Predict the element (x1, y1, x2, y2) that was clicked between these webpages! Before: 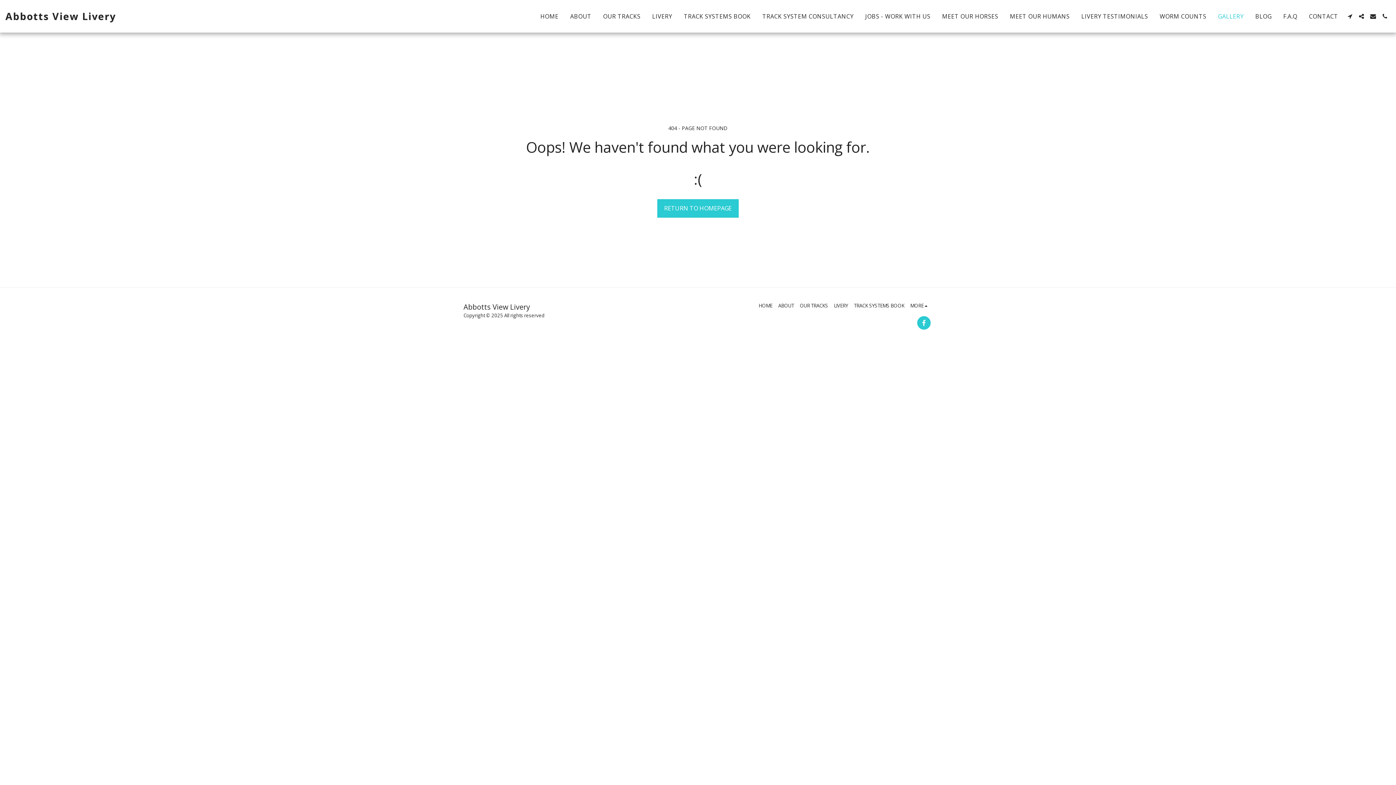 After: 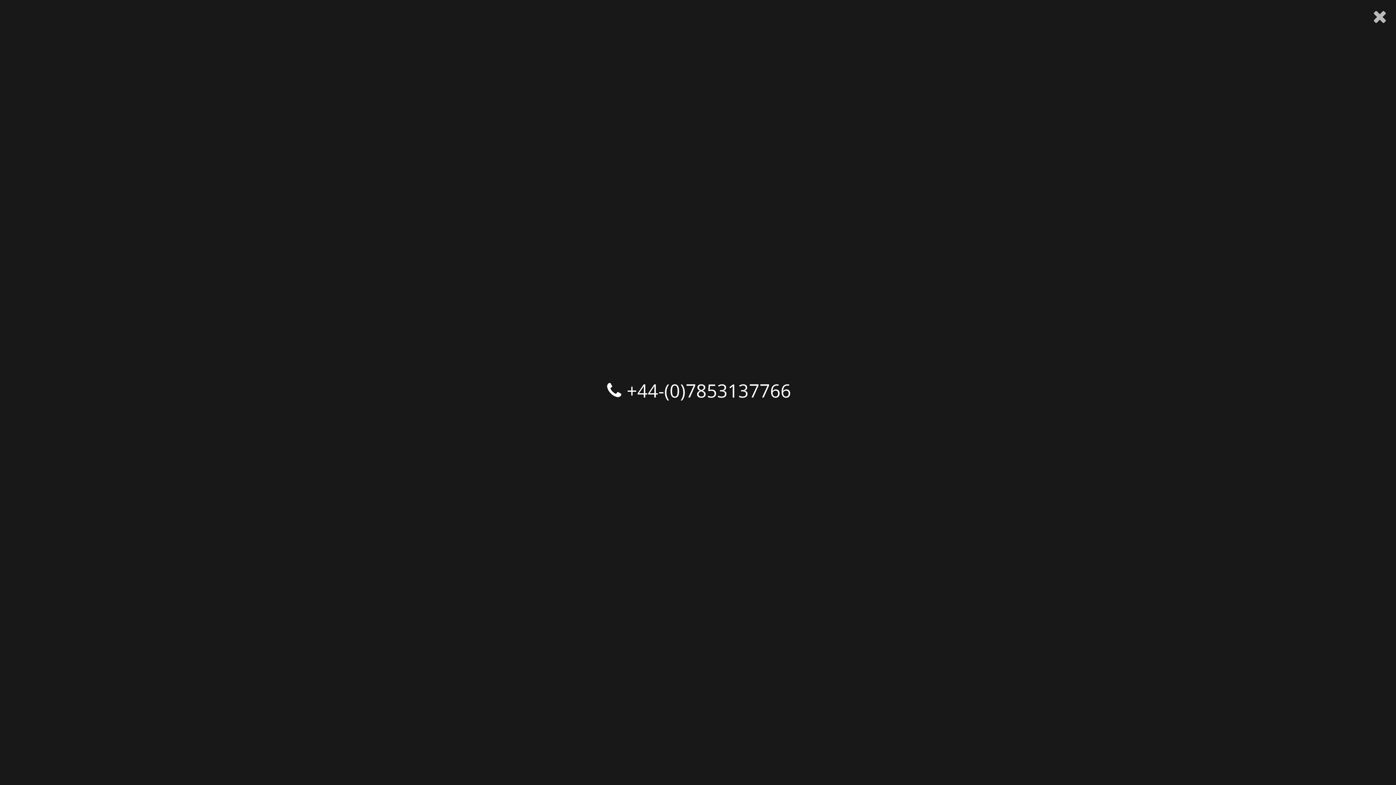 Action: bbox: (1379, 13, 1390, 19) label:  